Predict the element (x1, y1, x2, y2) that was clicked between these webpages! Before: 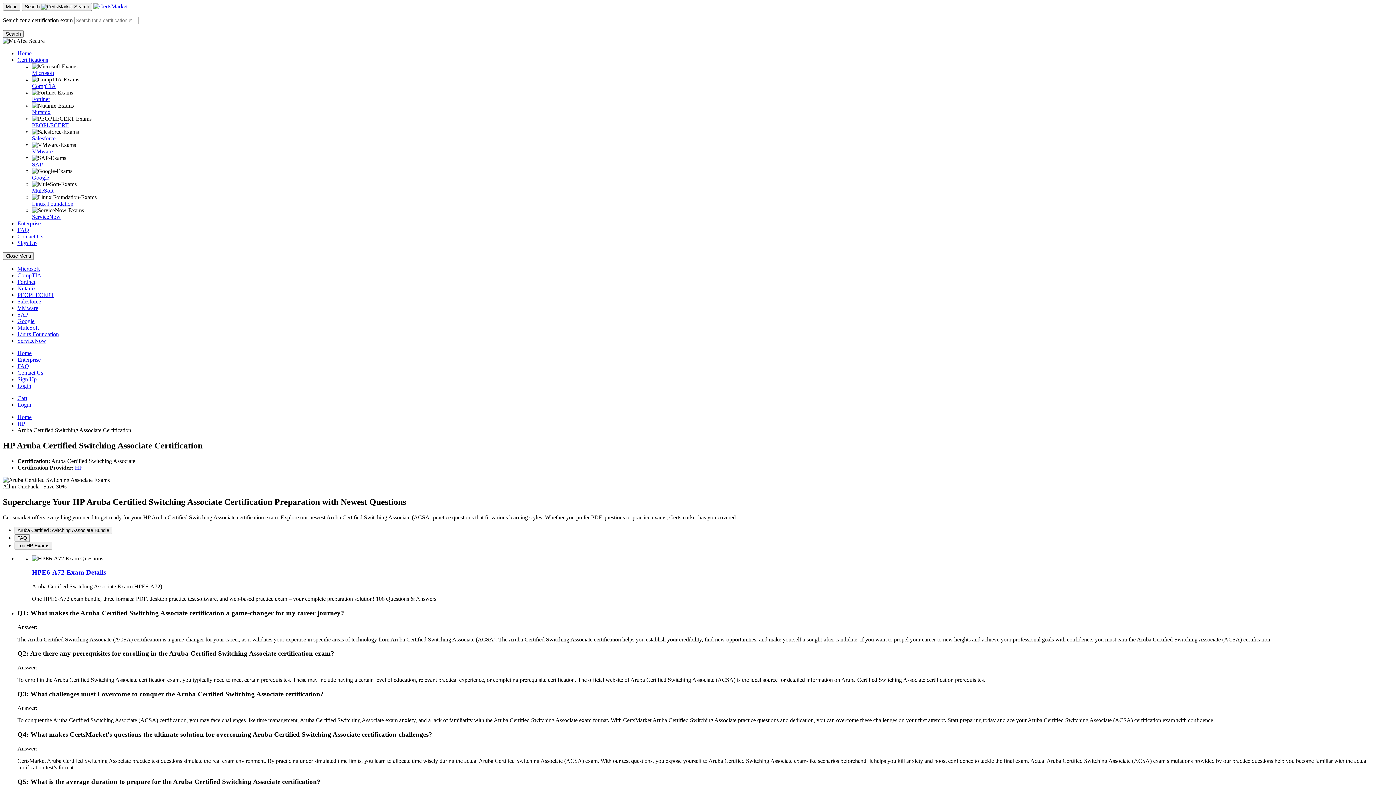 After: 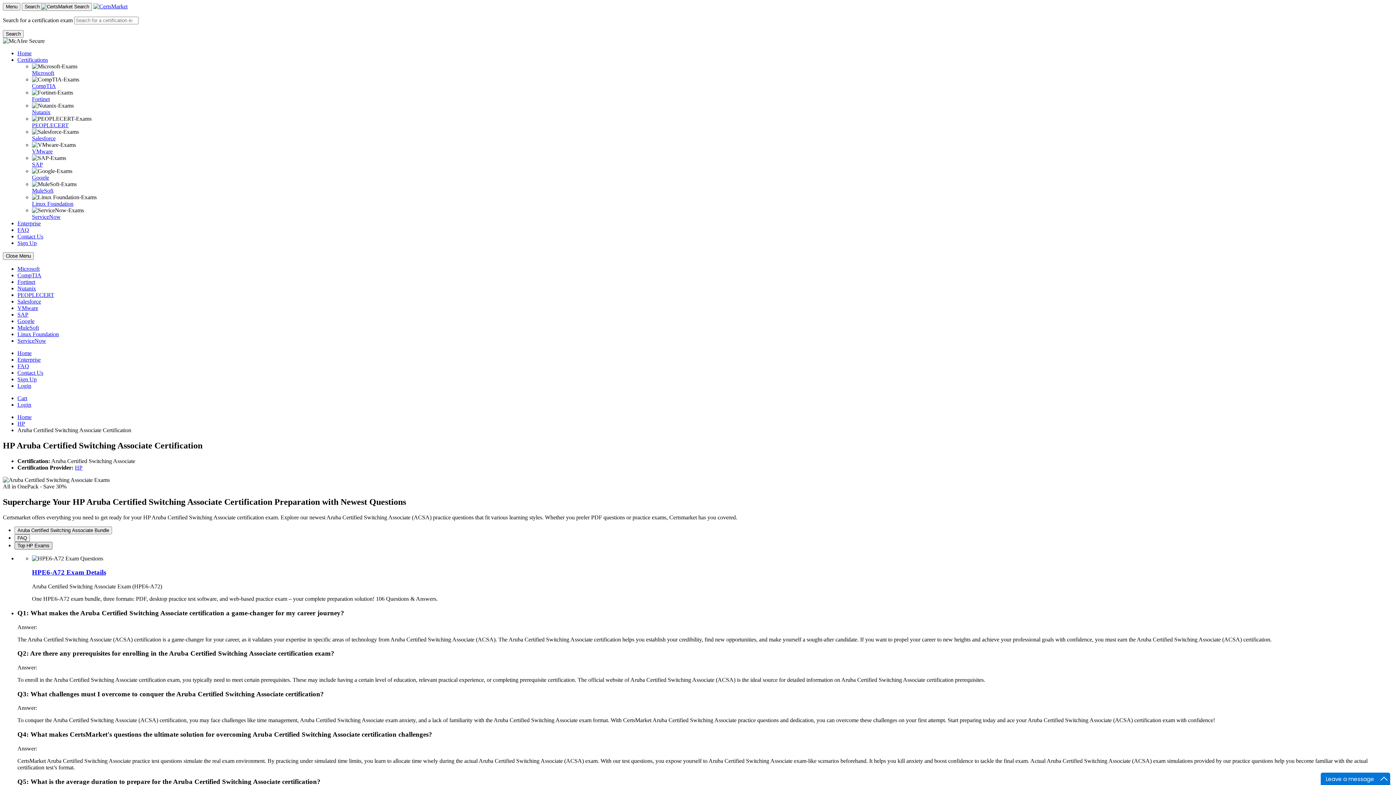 Action: bbox: (14, 542, 52, 549) label: Top HP Exams